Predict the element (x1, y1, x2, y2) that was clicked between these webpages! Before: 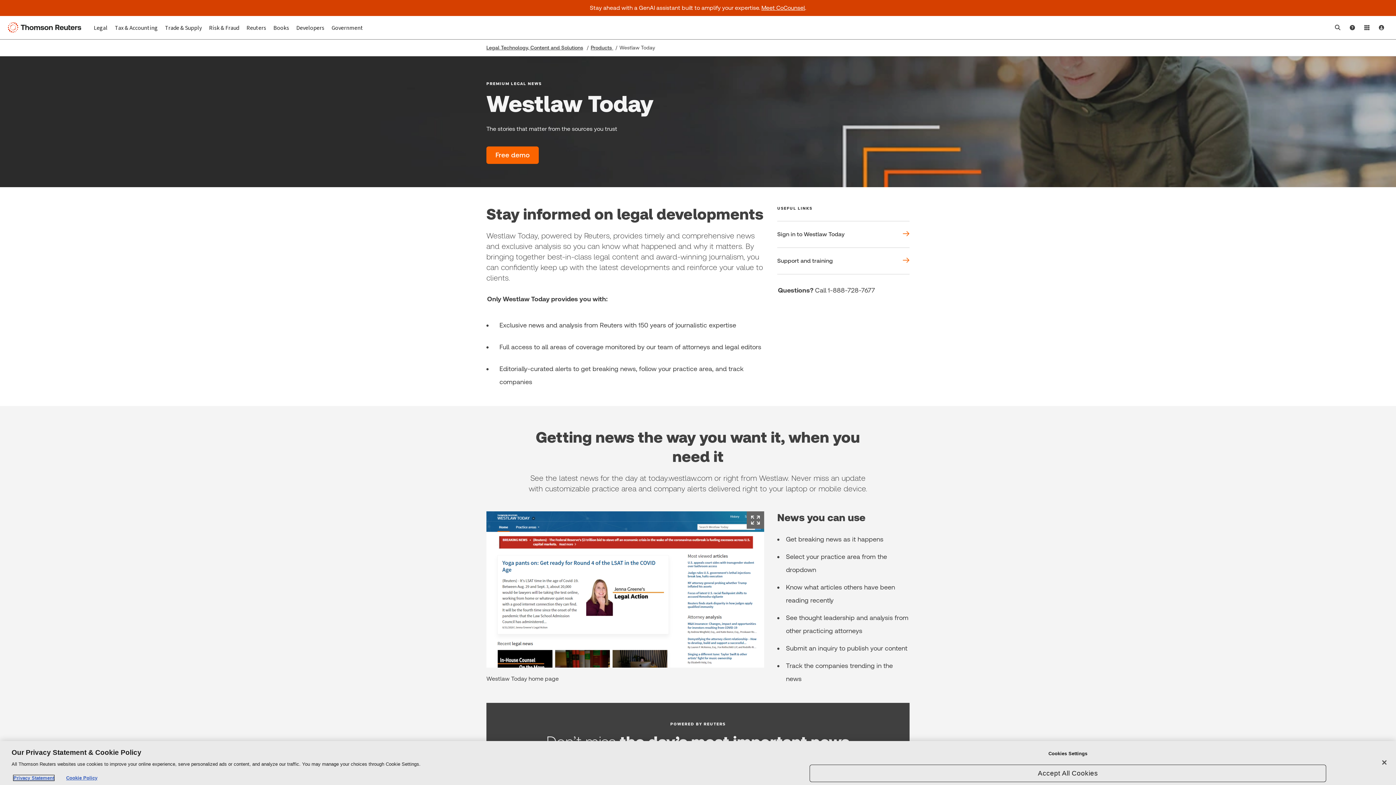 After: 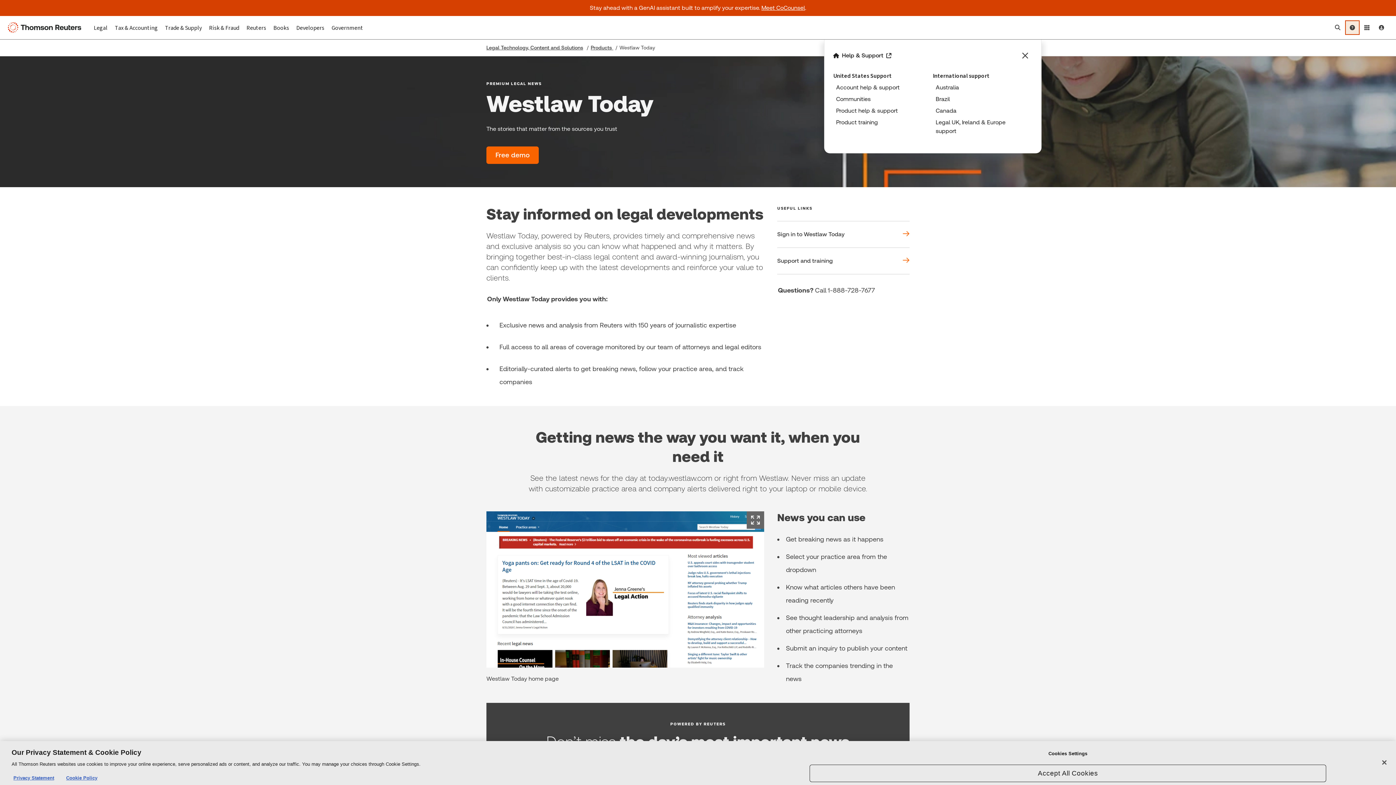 Action: label: Help and Support bbox: (1345, 20, 1360, 34)